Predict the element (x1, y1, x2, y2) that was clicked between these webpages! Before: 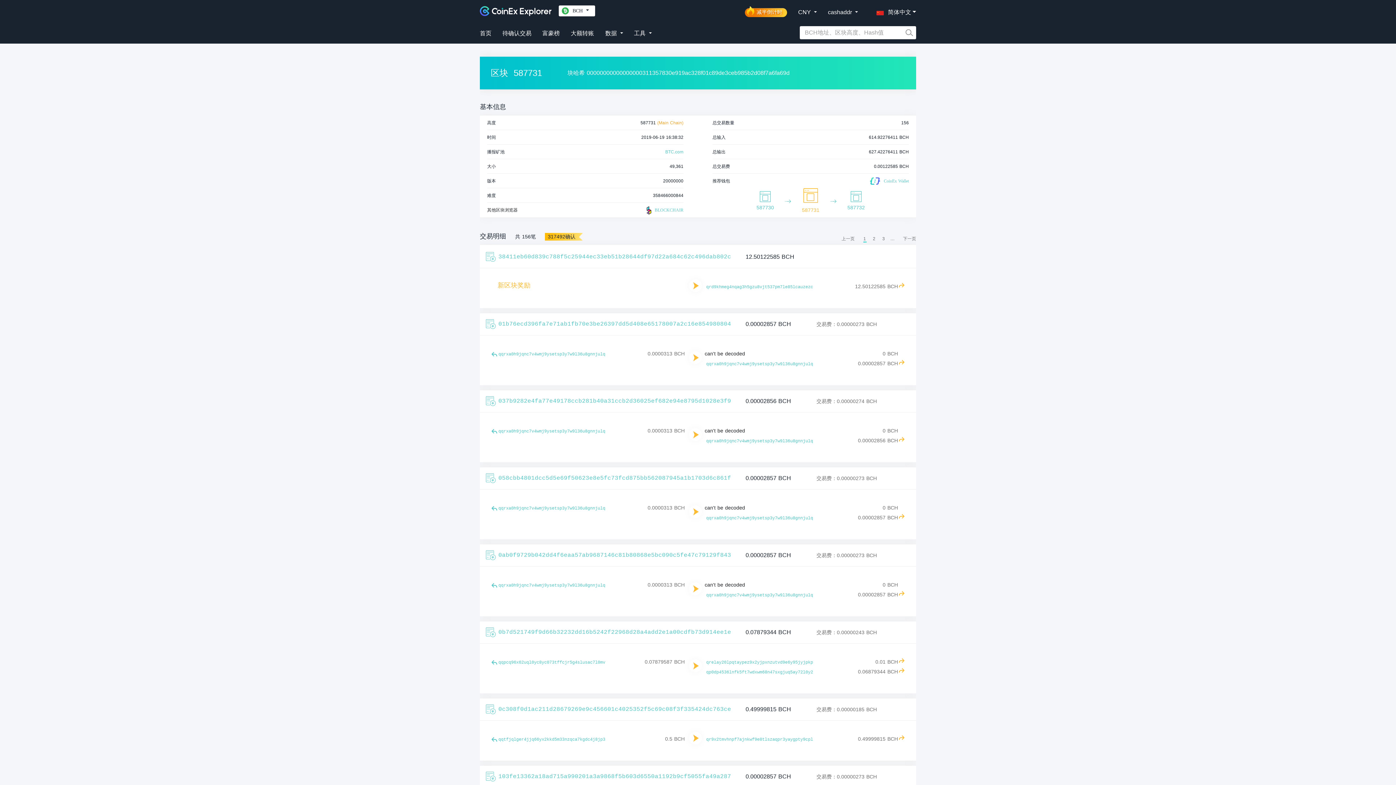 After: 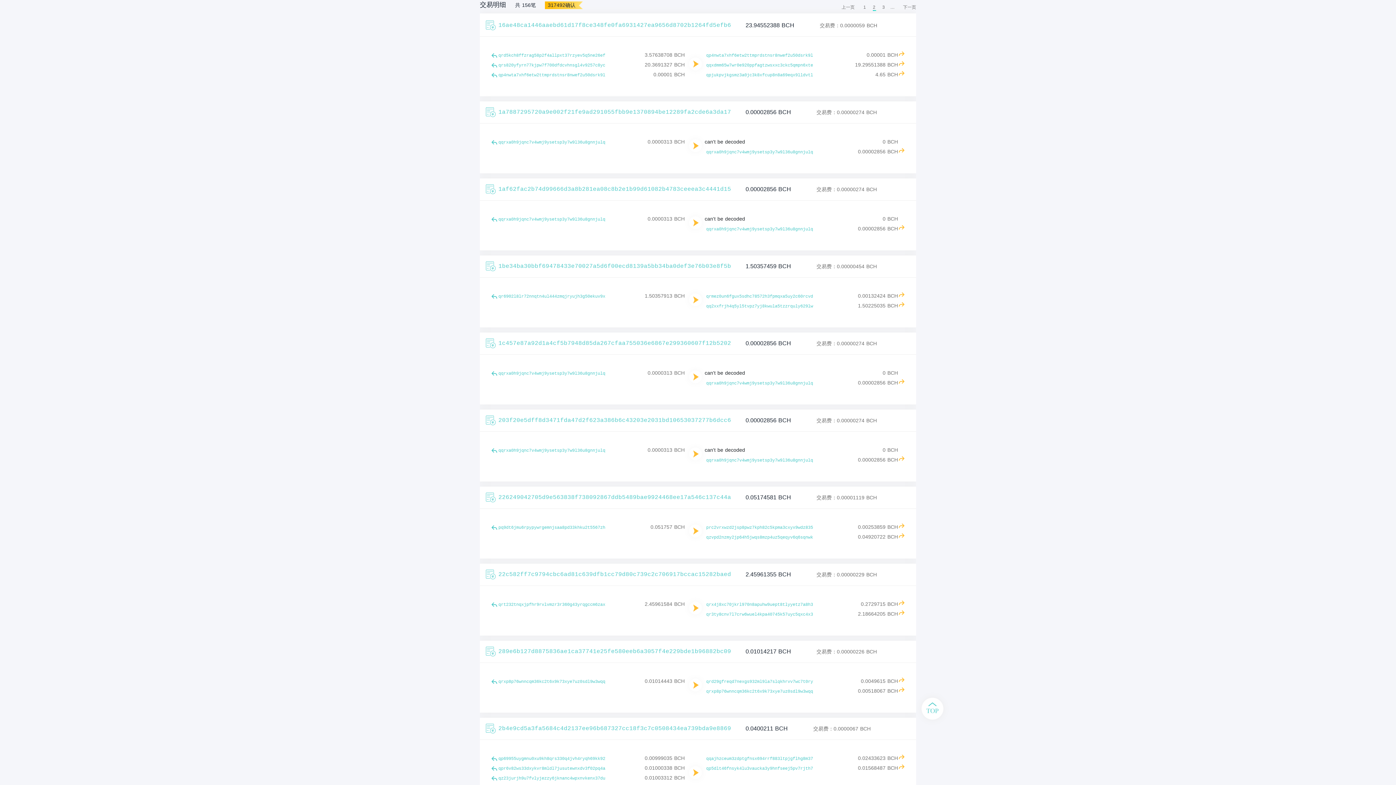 Action: label: Goto page 2 bbox: (871, 235, 877, 242)